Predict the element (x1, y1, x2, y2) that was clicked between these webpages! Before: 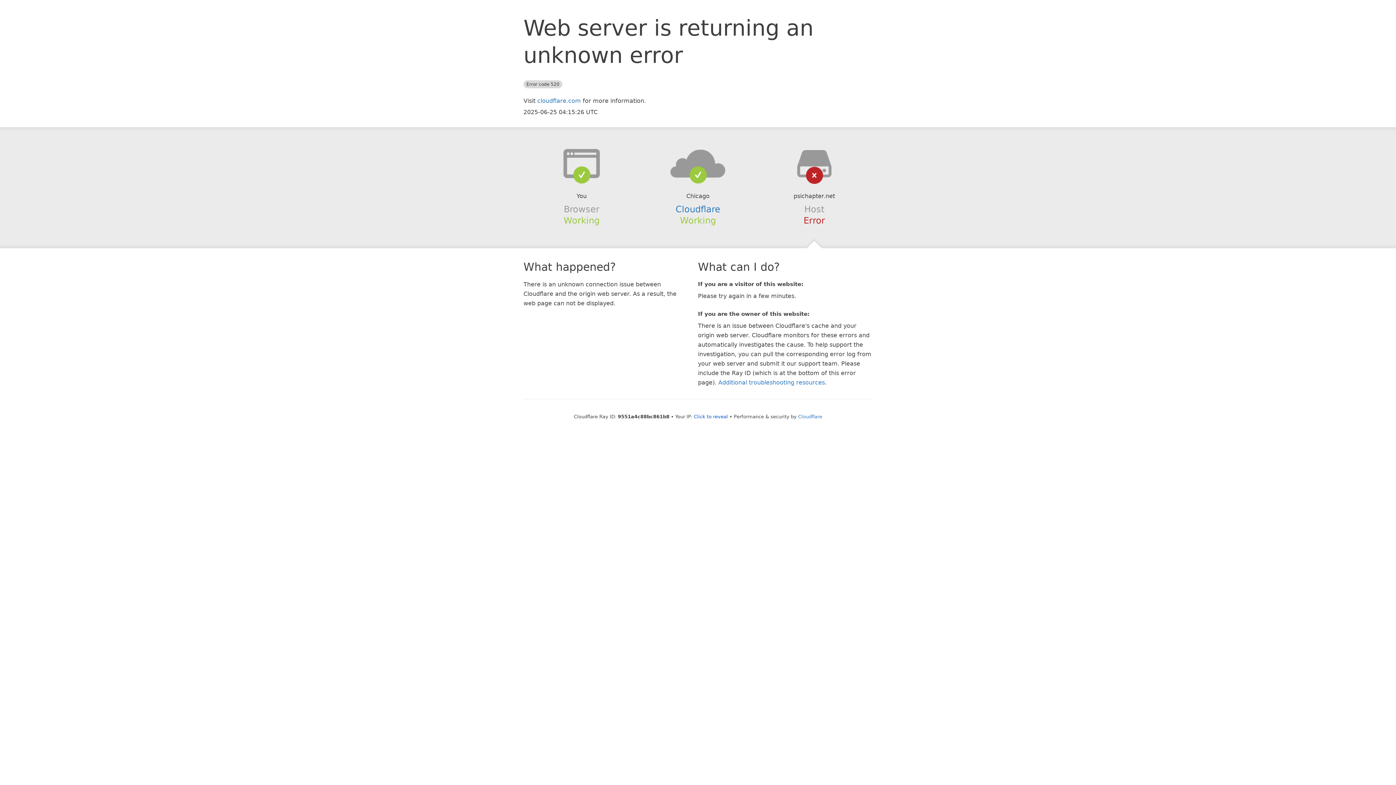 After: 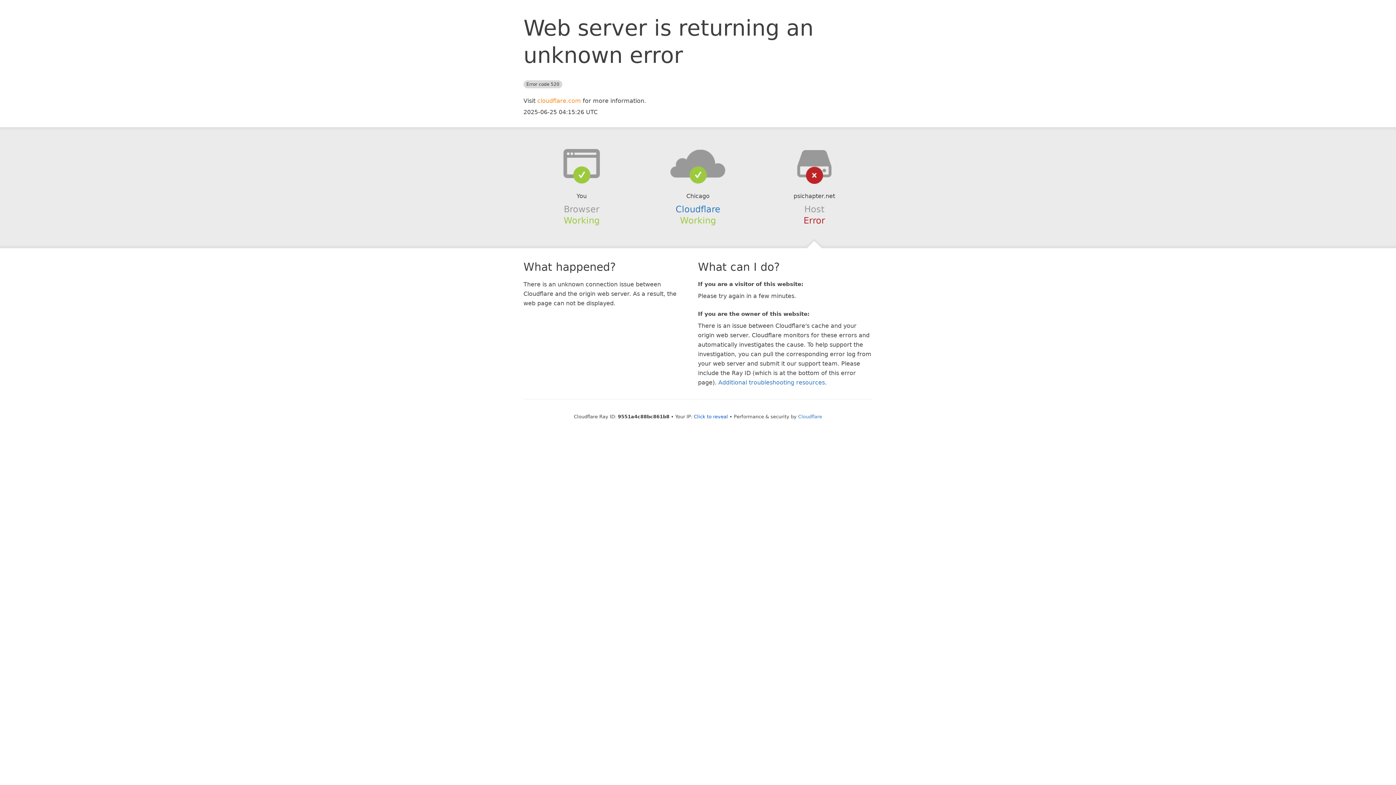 Action: bbox: (537, 97, 581, 104) label: cloudflare.com